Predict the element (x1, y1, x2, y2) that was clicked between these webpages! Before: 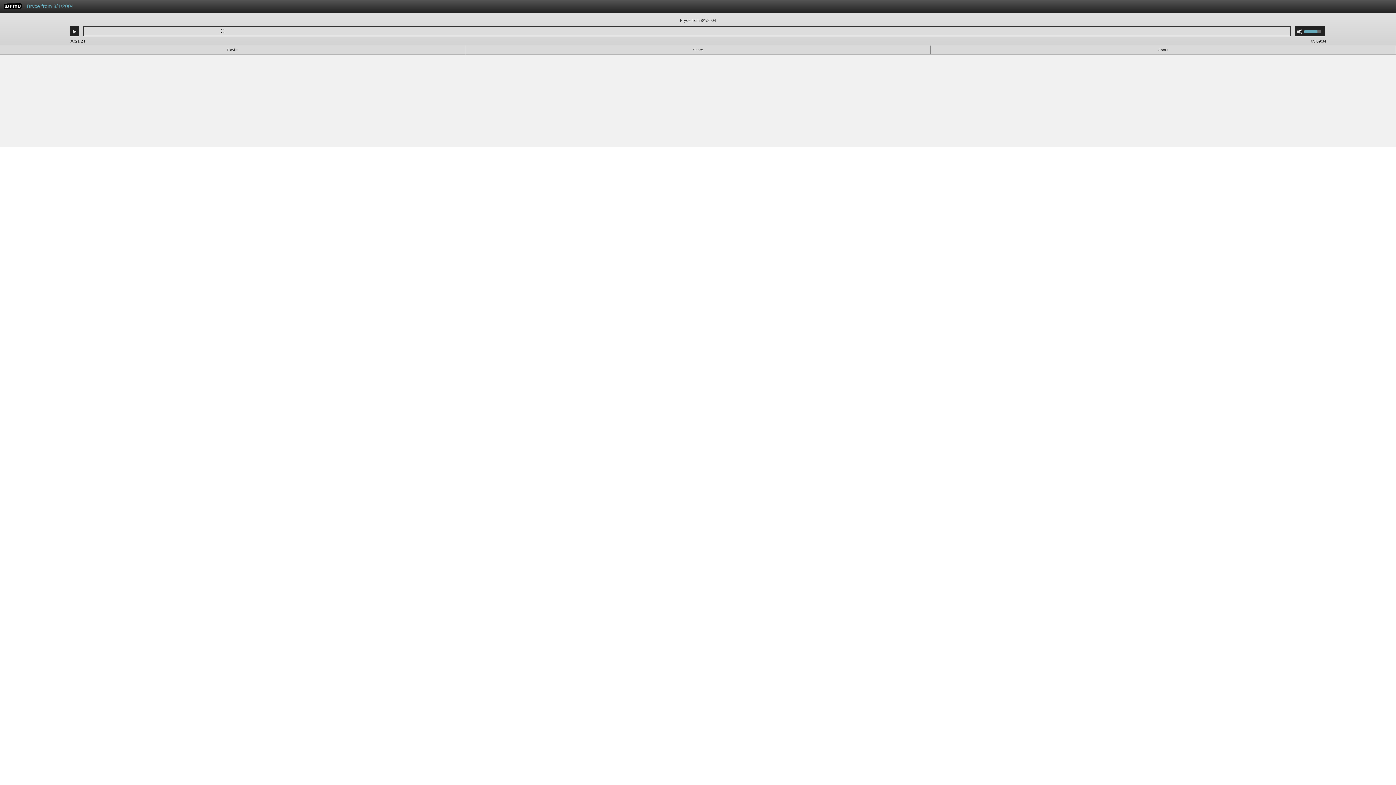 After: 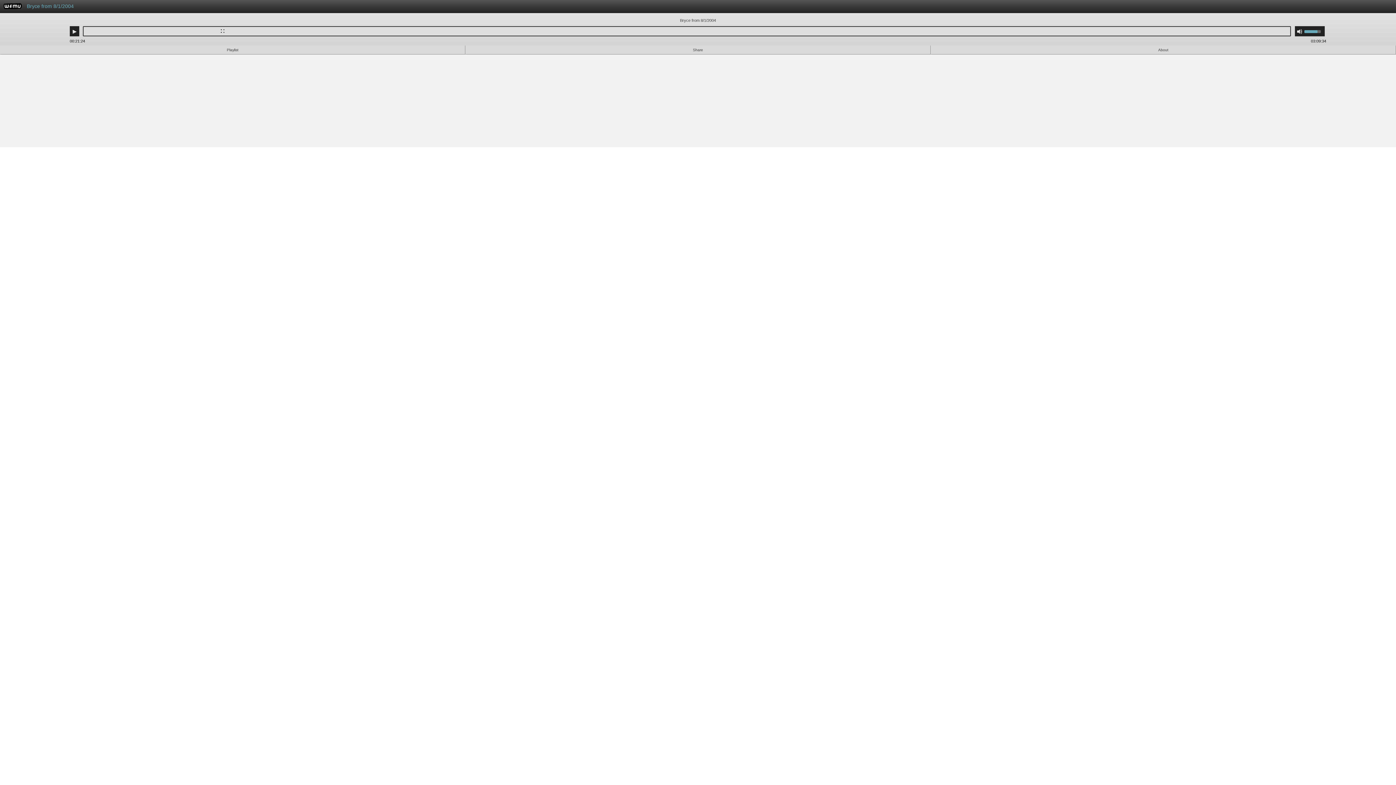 Action: label: WFMU bbox: (3, 4, 21, 10)